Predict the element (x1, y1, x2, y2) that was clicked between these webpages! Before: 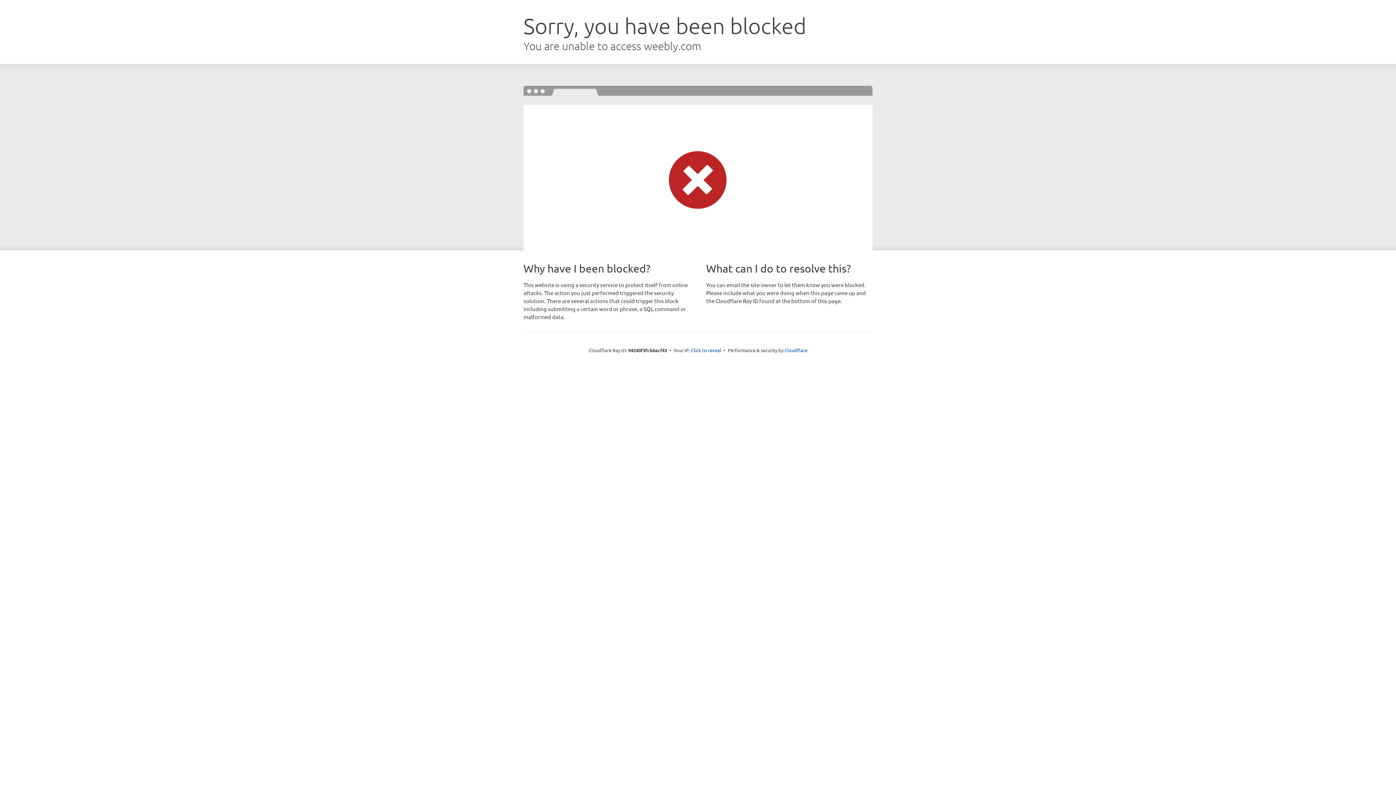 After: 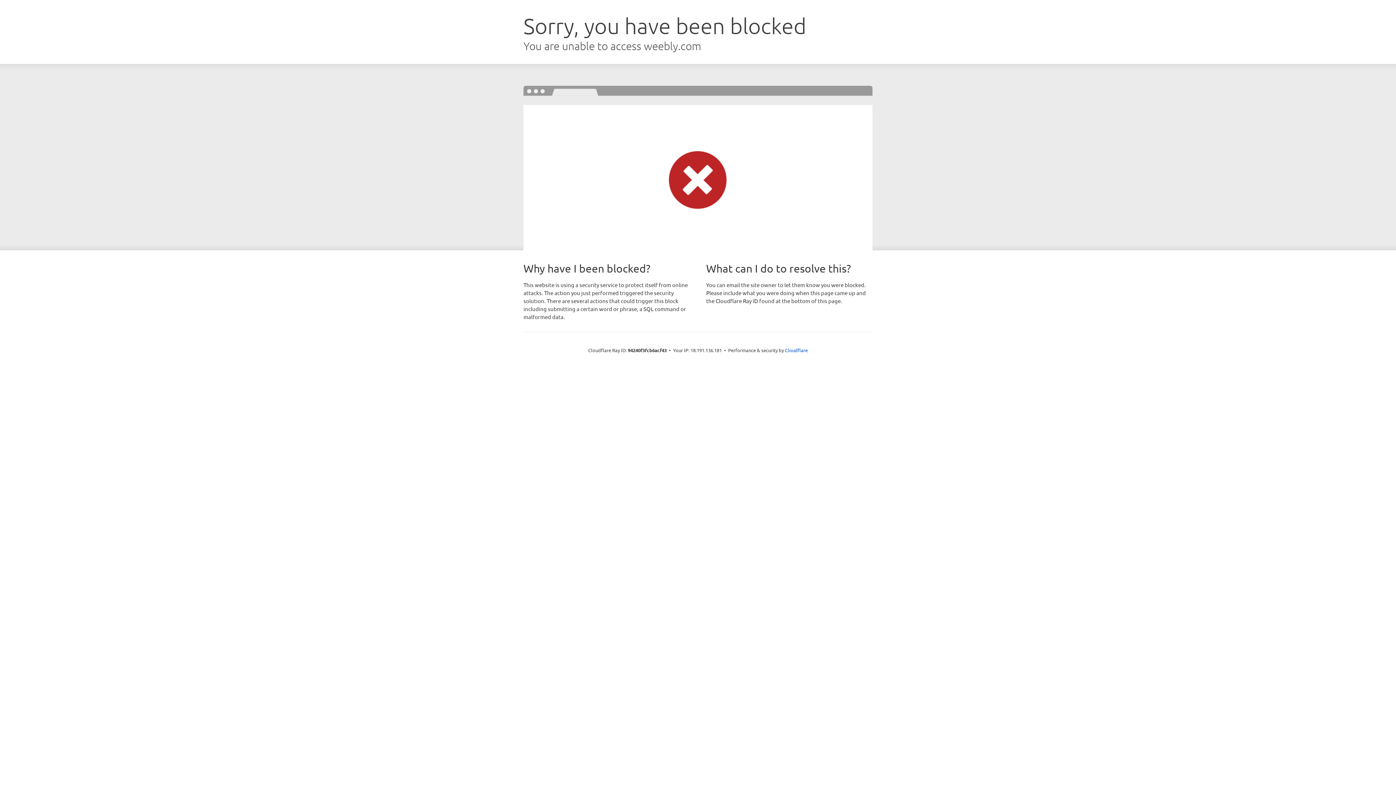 Action: label: Click to reveal bbox: (691, 346, 721, 353)